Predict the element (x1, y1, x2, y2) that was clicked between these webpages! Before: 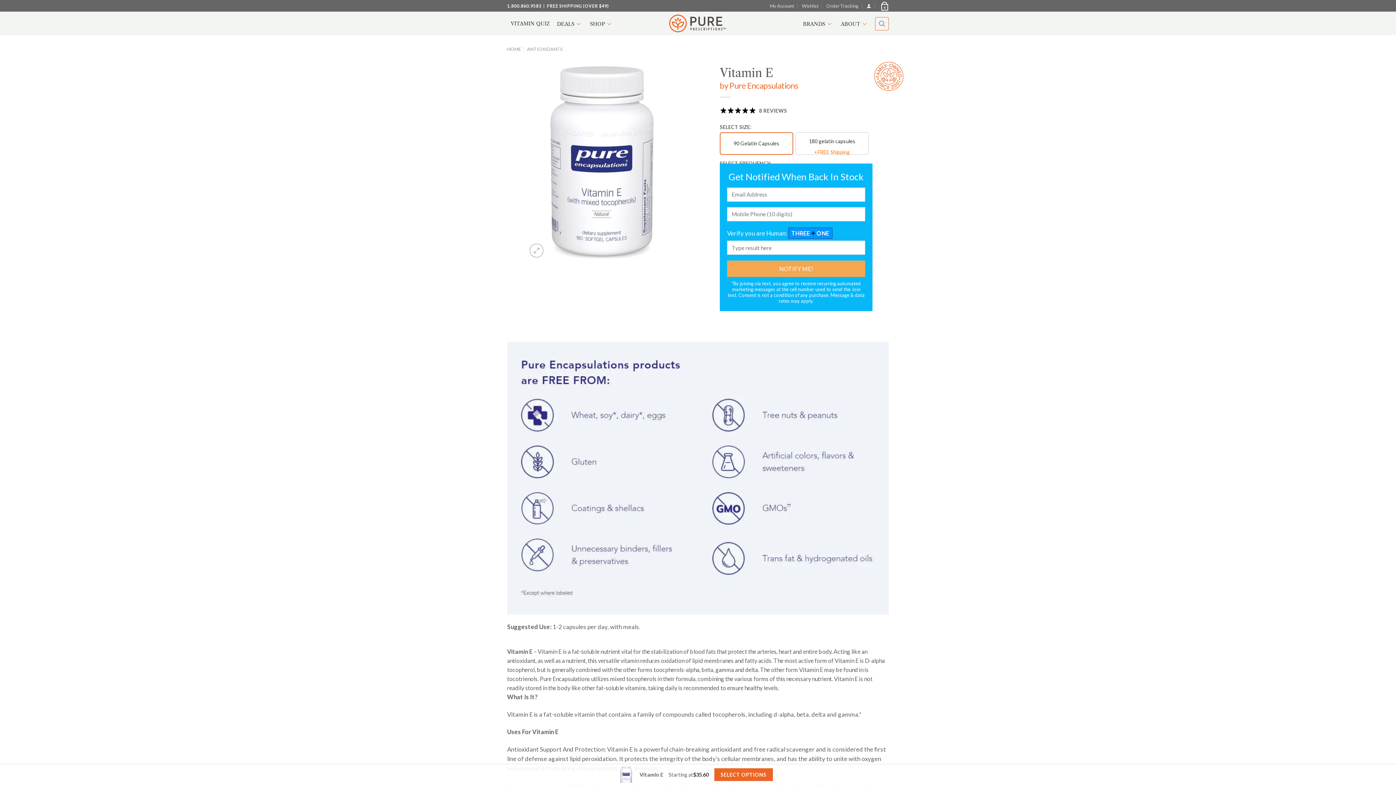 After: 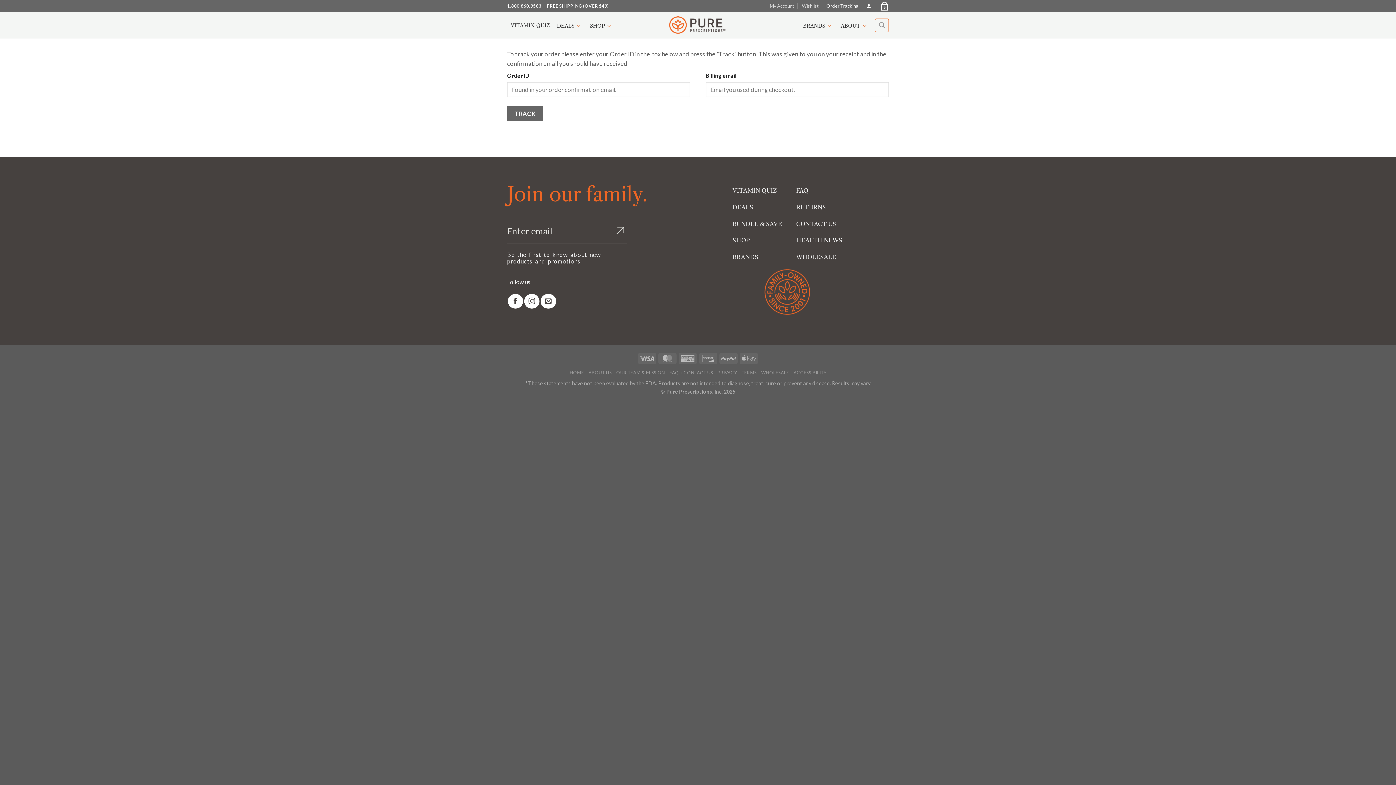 Action: bbox: (826, 0, 858, 11) label: Order Tracking